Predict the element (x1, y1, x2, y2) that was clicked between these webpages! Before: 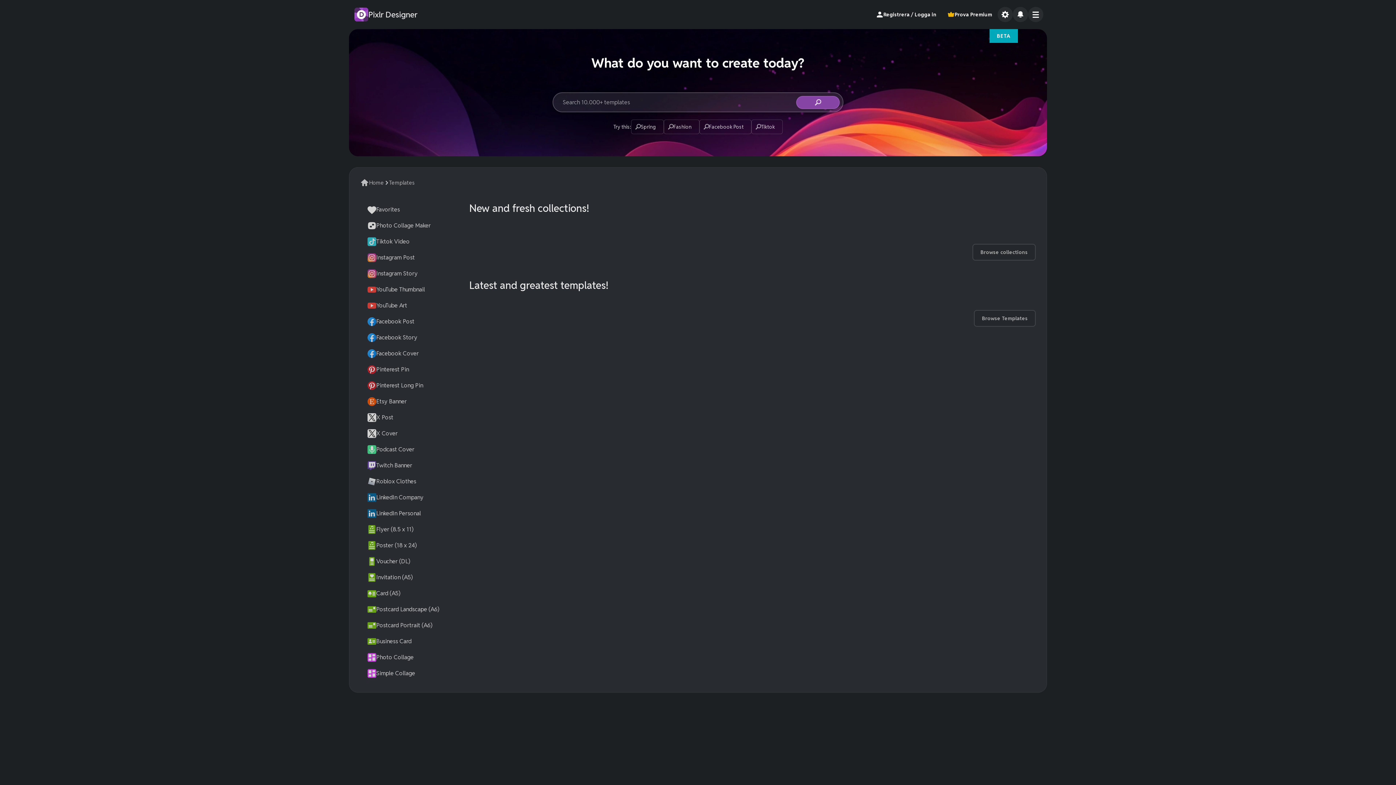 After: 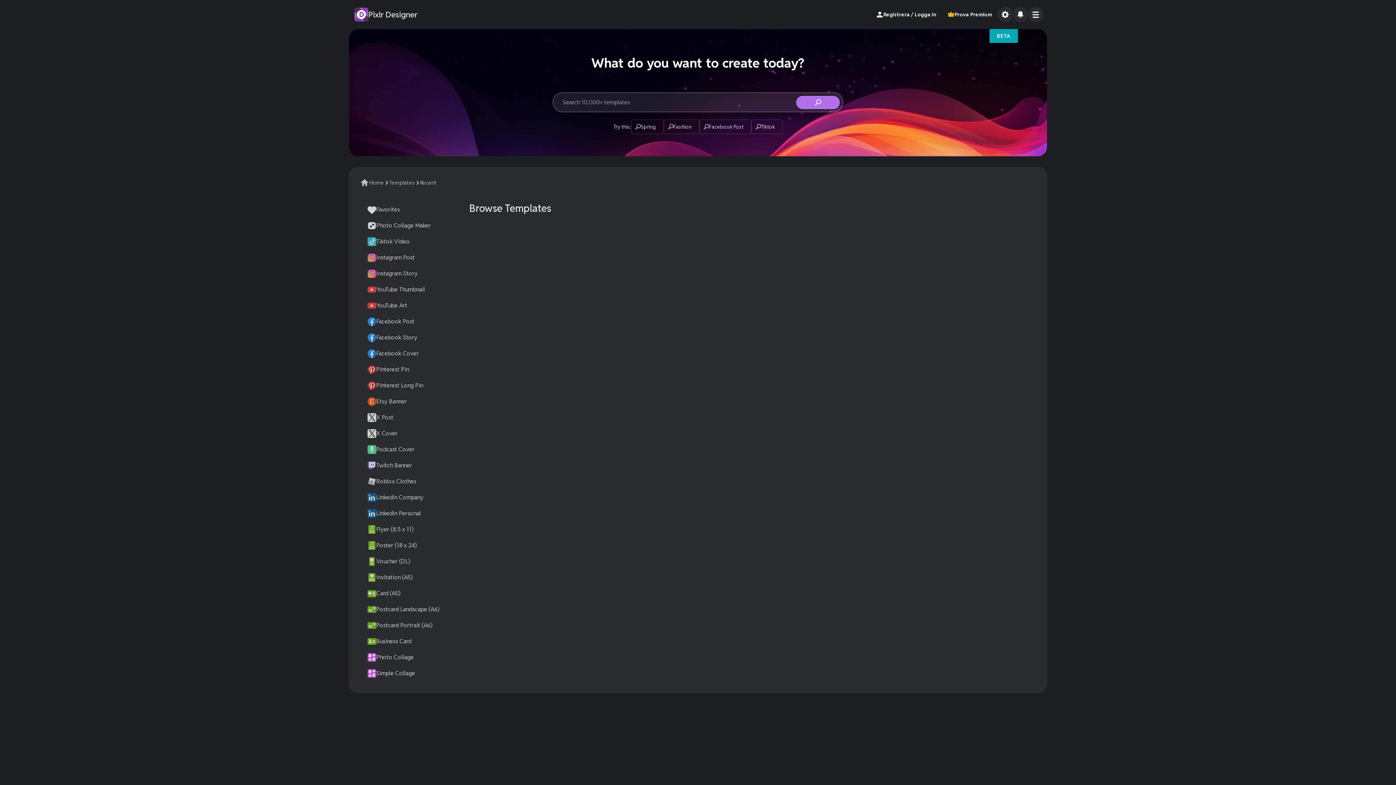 Action: bbox: (796, 95, 840, 108)